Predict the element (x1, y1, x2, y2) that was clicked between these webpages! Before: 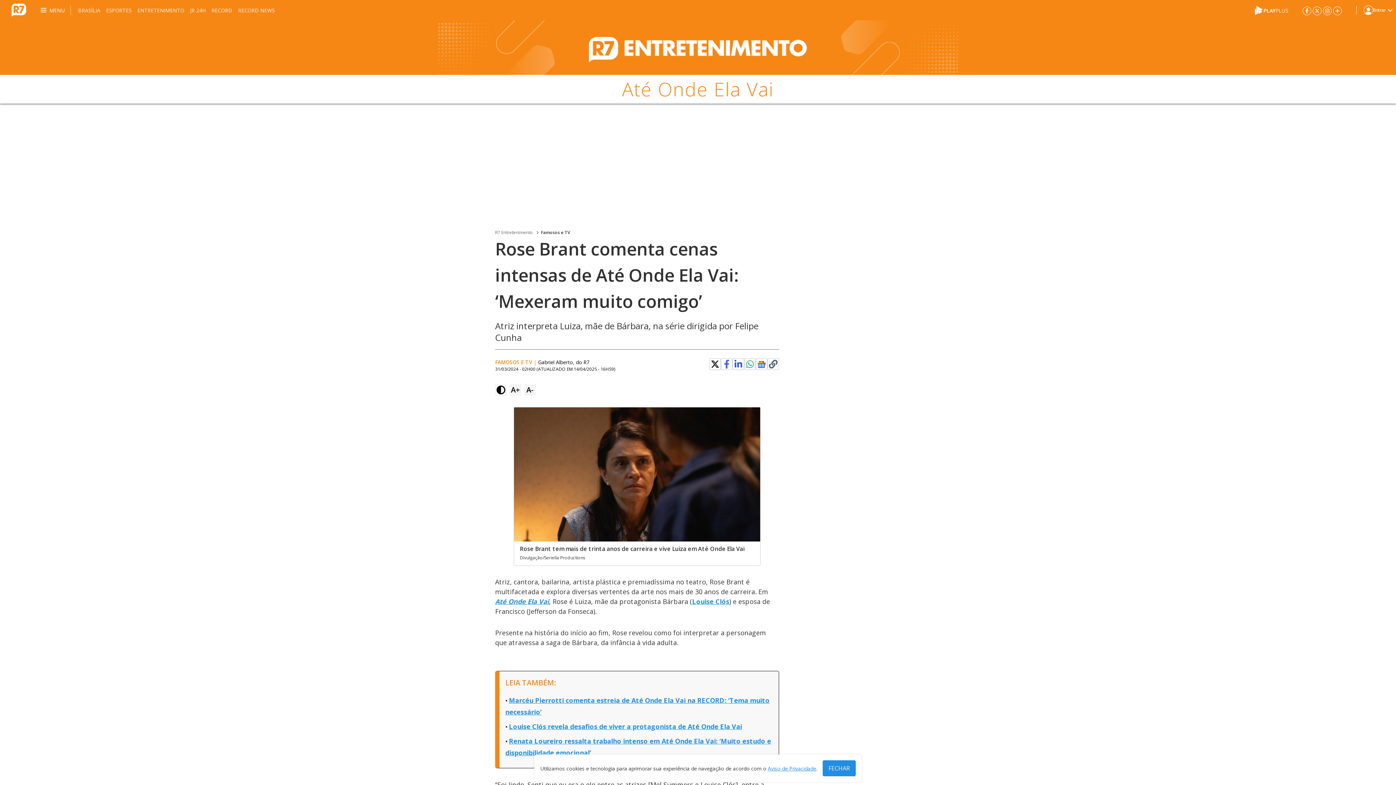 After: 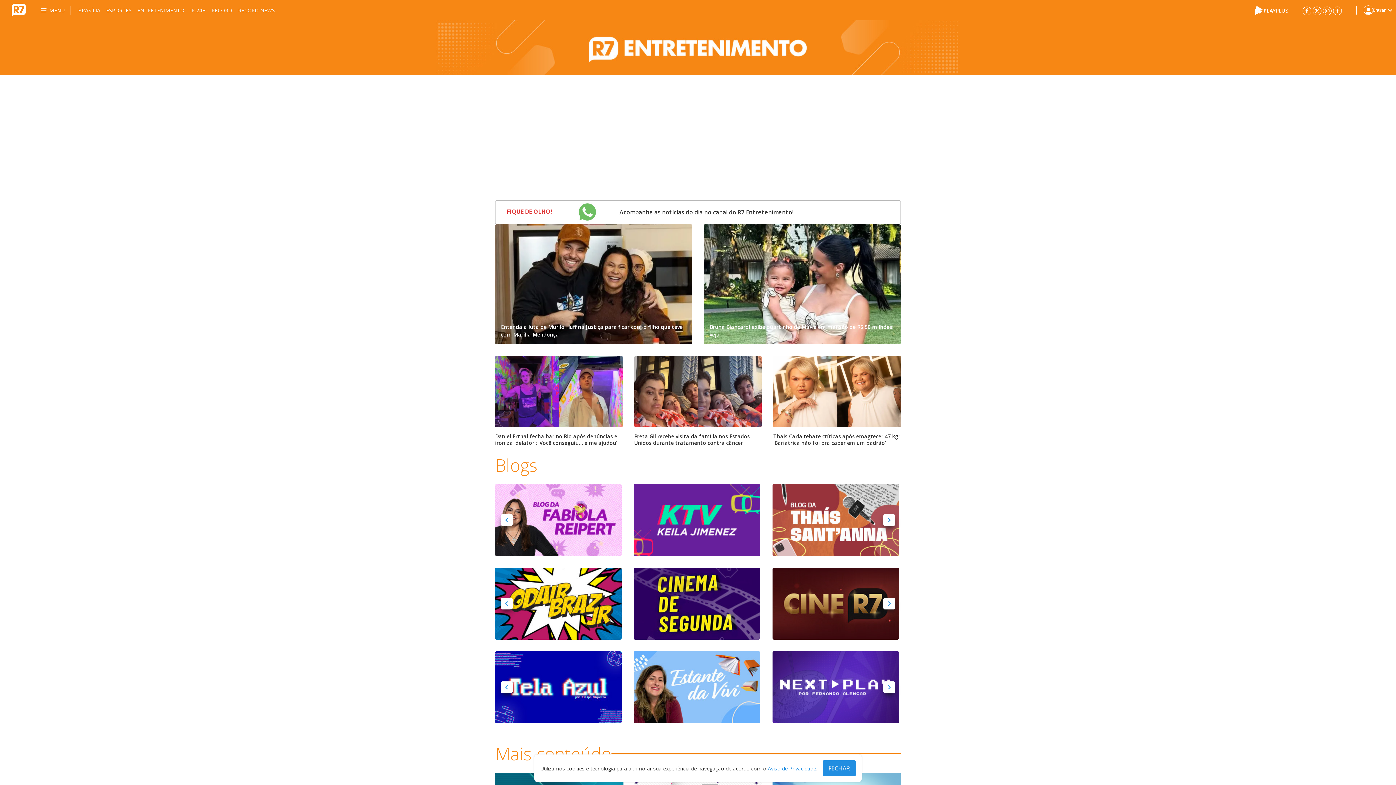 Action: bbox: (495, 229, 533, 236) label: R7 Entretenimento